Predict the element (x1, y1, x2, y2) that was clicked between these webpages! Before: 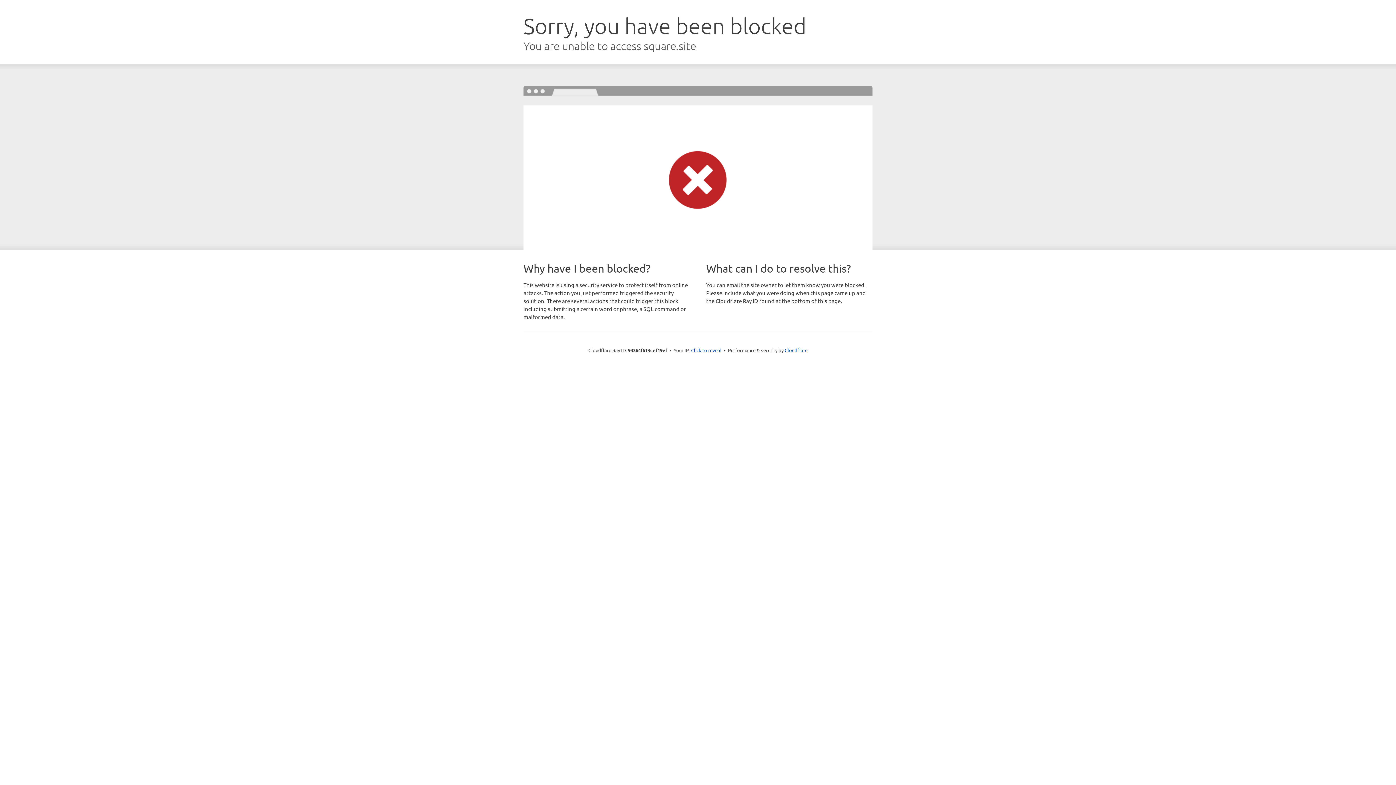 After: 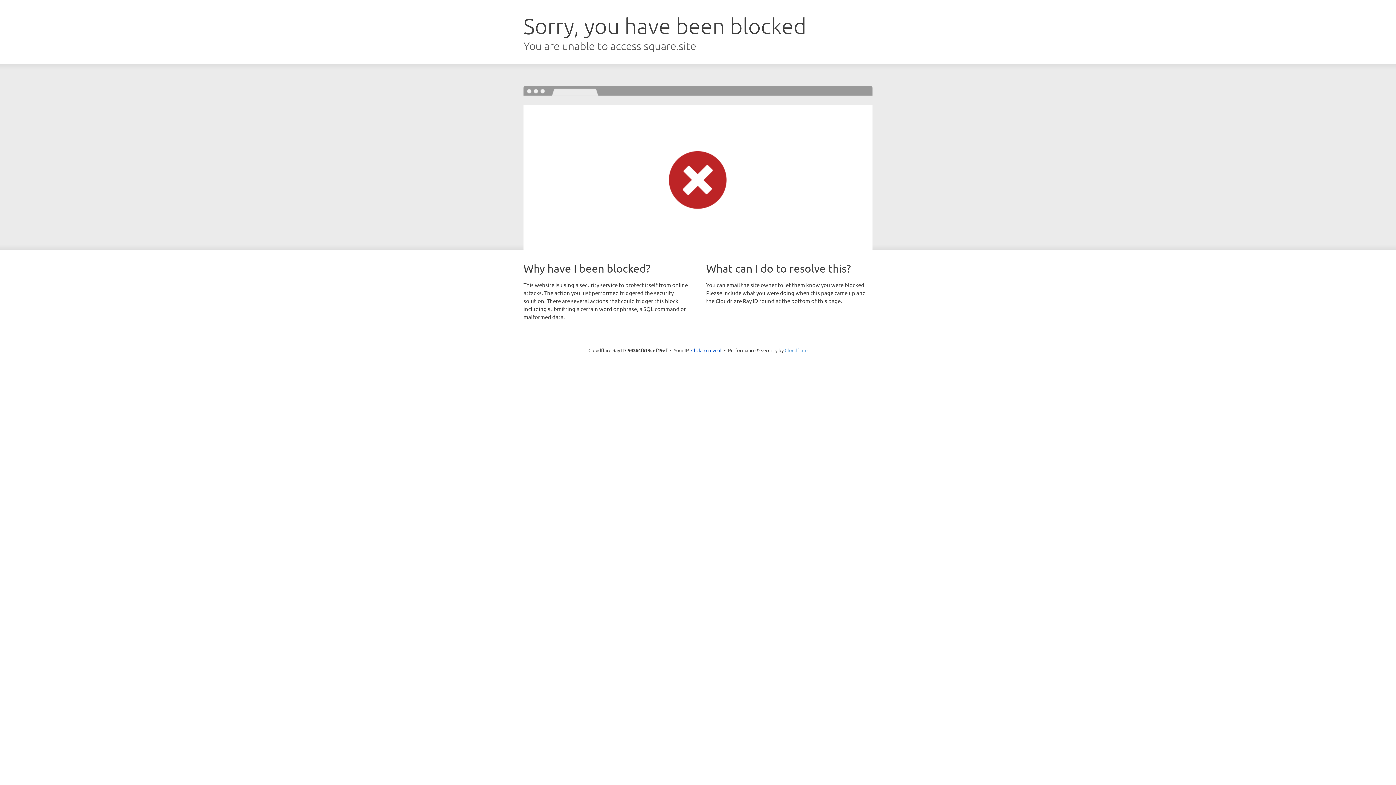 Action: bbox: (784, 347, 807, 353) label: Cloudflare